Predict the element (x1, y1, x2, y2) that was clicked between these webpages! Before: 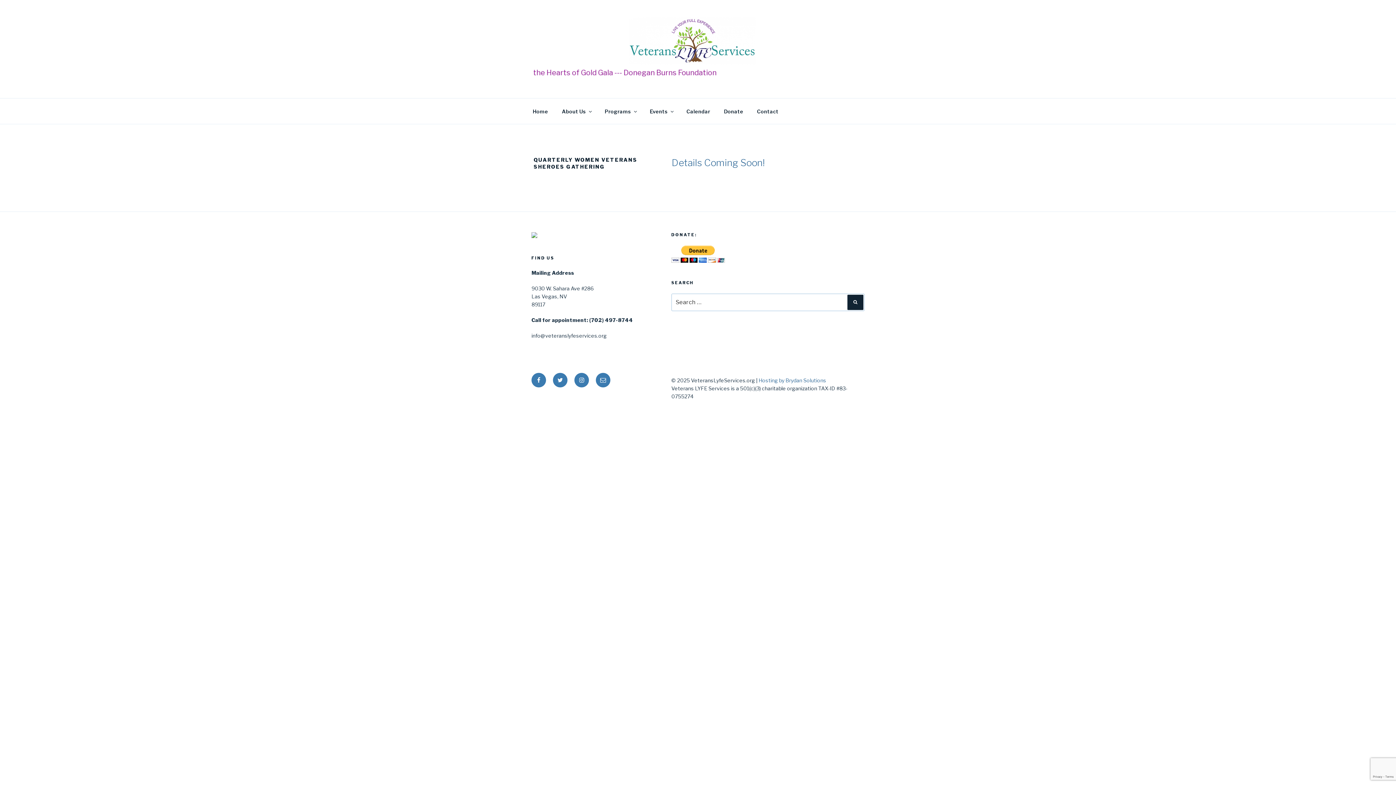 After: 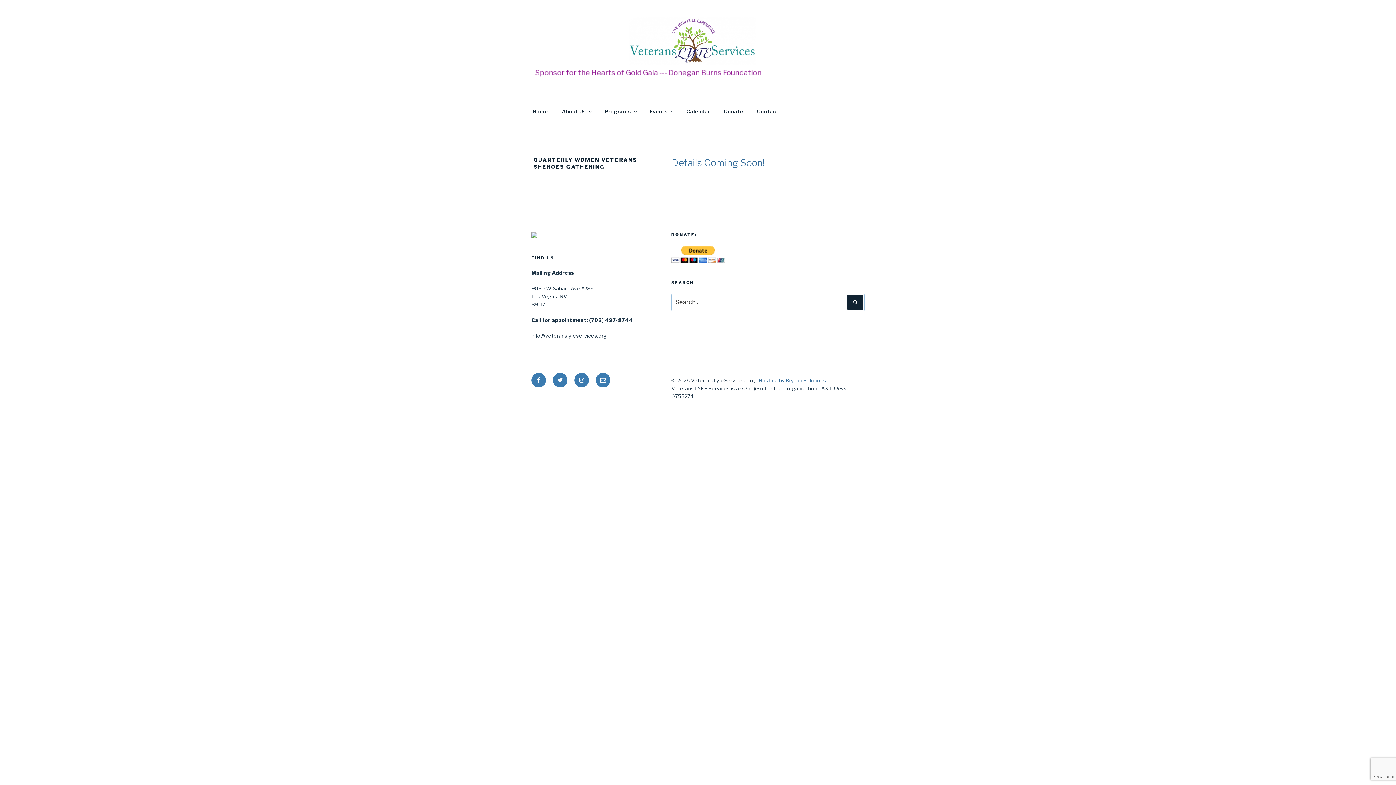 Action: bbox: (531, 232, 537, 239)